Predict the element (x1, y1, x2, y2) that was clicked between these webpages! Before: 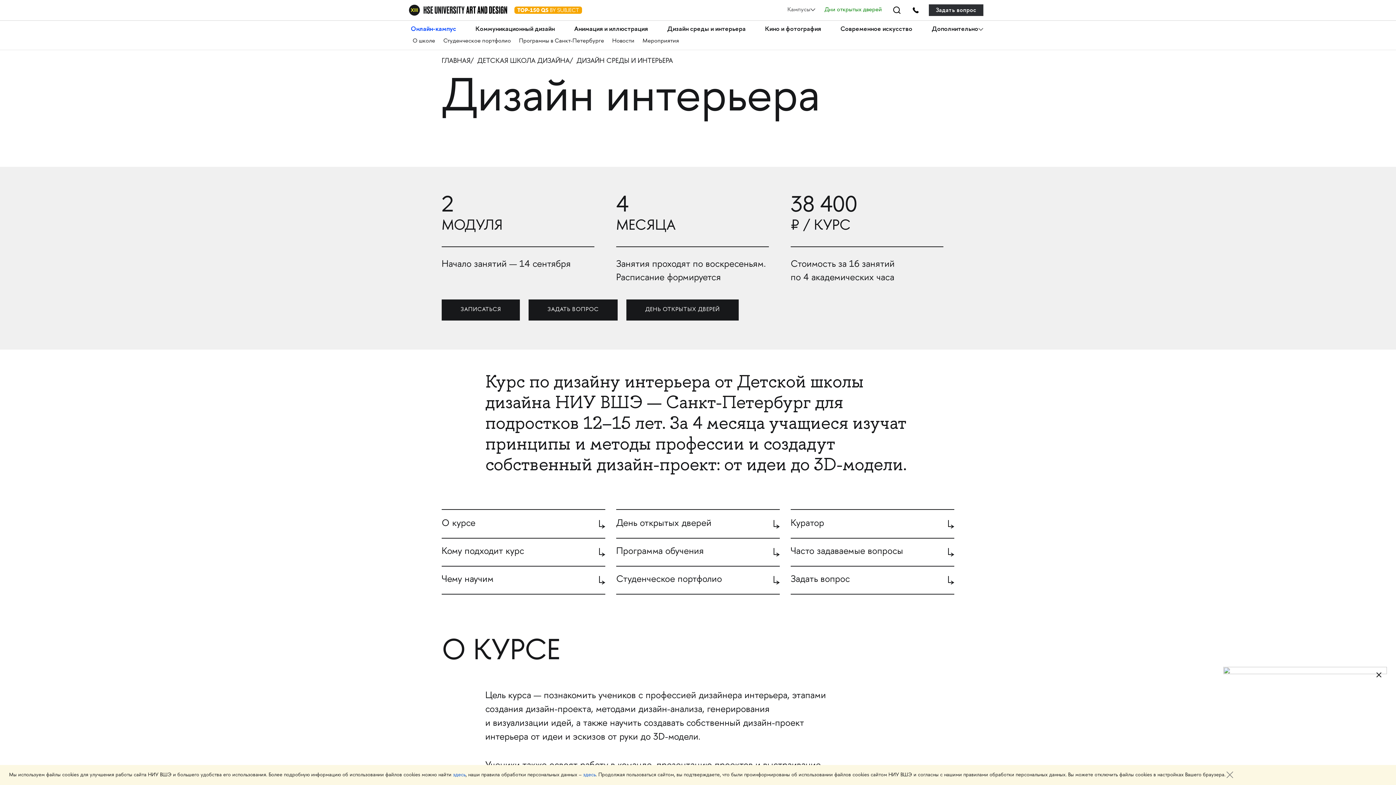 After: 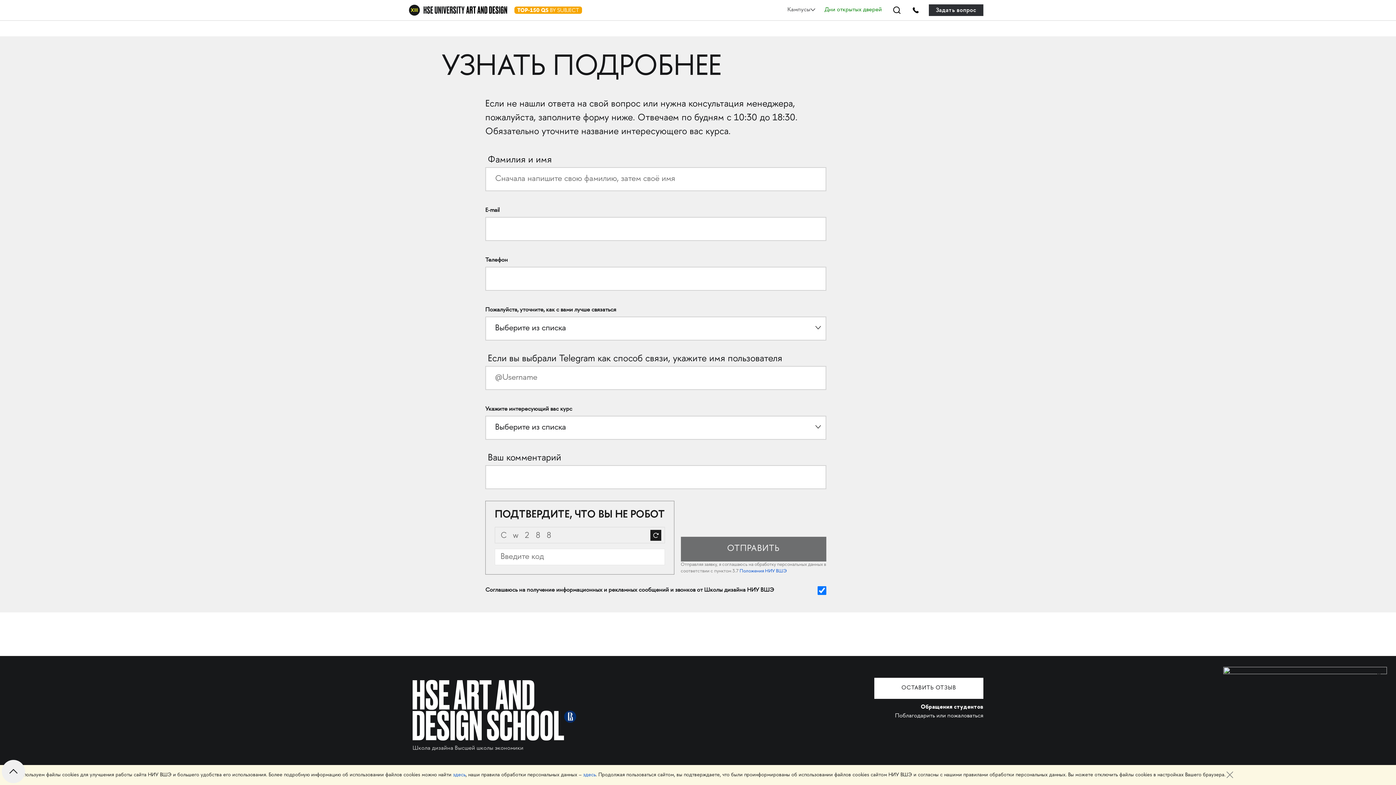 Action: label: ЗАДАТЬ ВОПРОС bbox: (528, 299, 617, 320)